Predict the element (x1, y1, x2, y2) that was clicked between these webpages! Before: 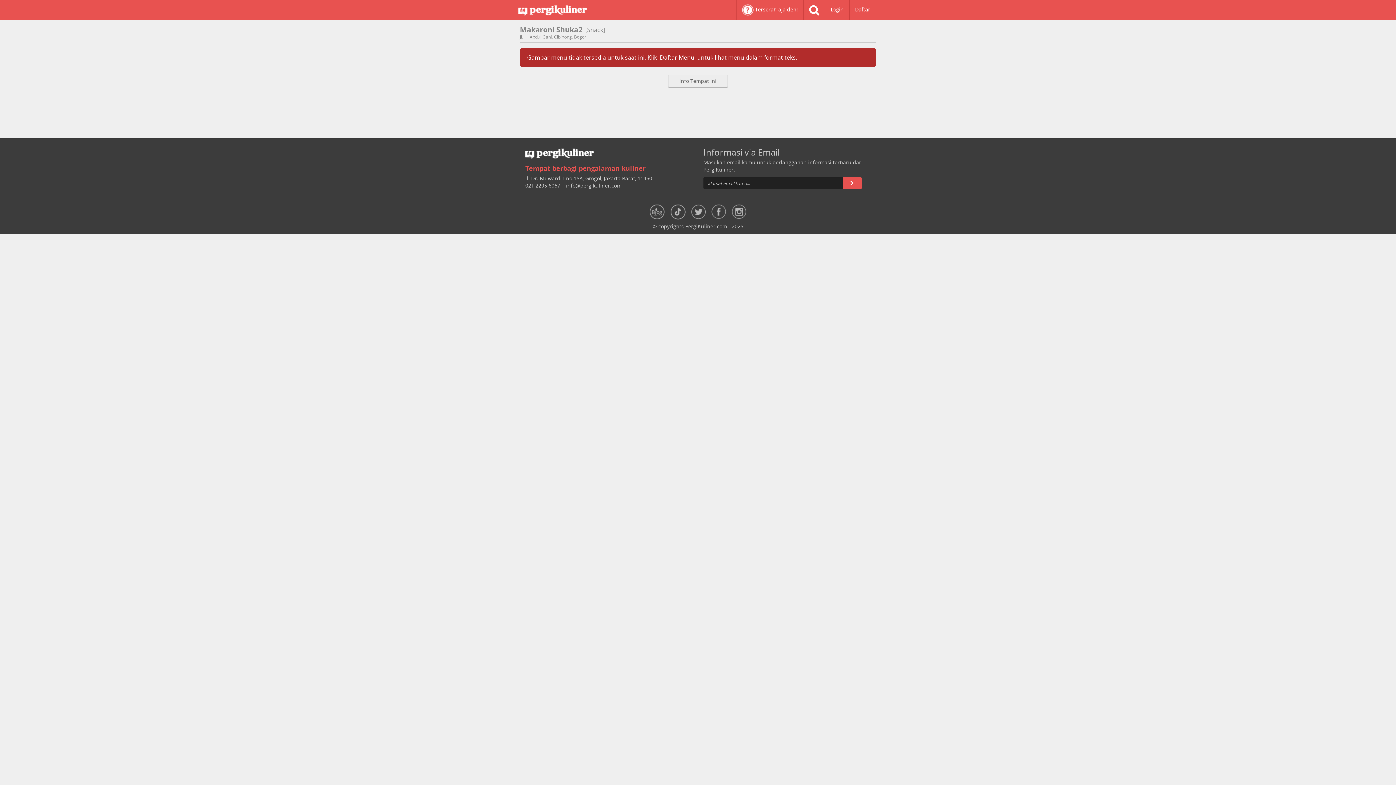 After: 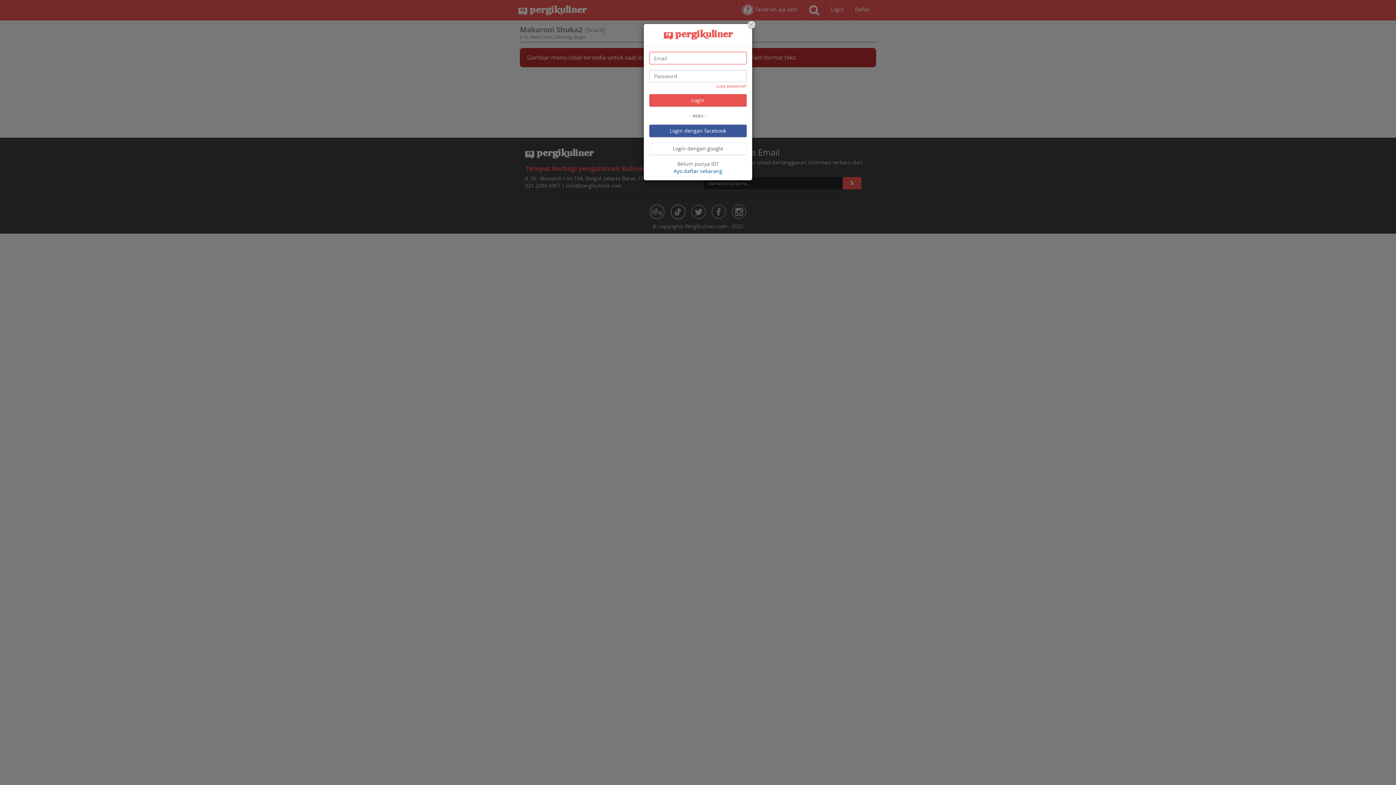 Action: label: Login bbox: (825, 0, 849, 19)